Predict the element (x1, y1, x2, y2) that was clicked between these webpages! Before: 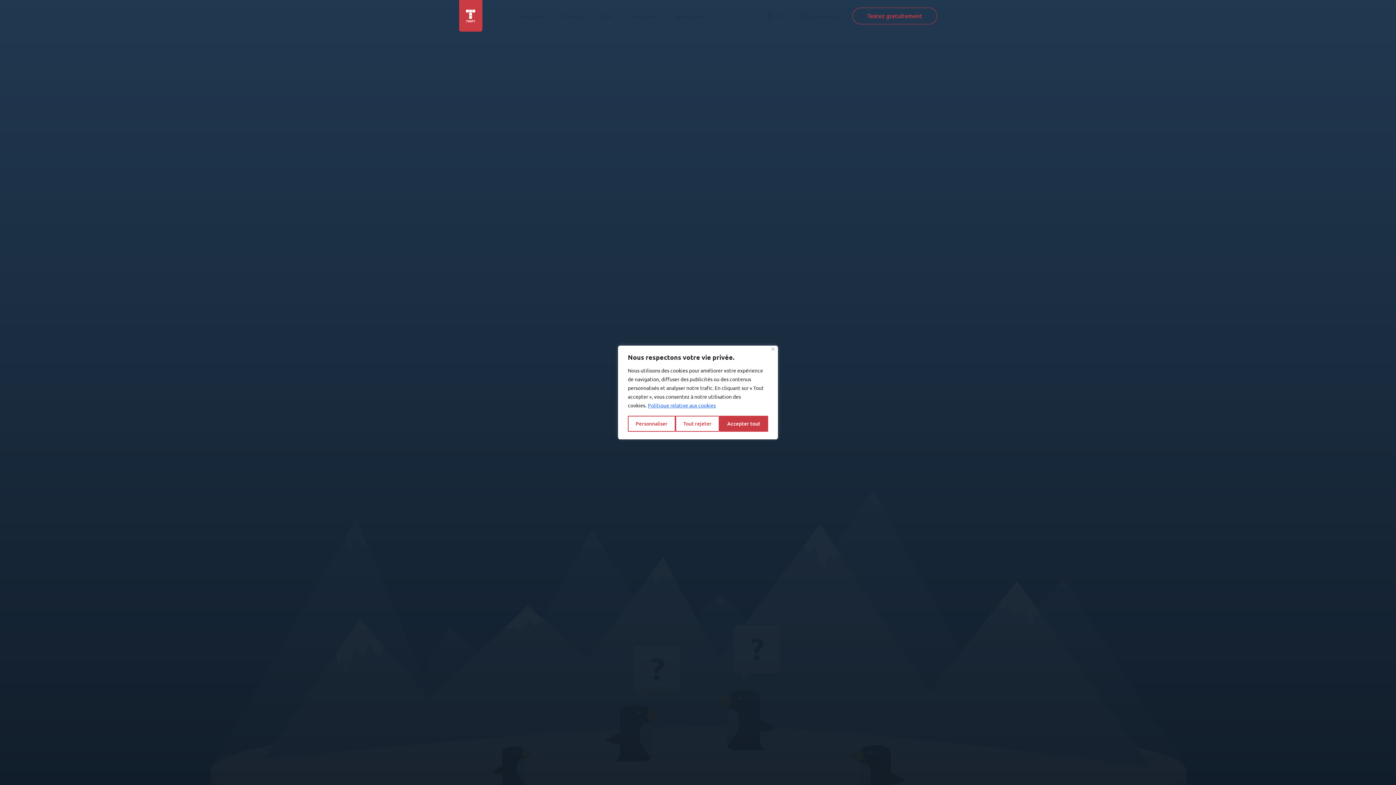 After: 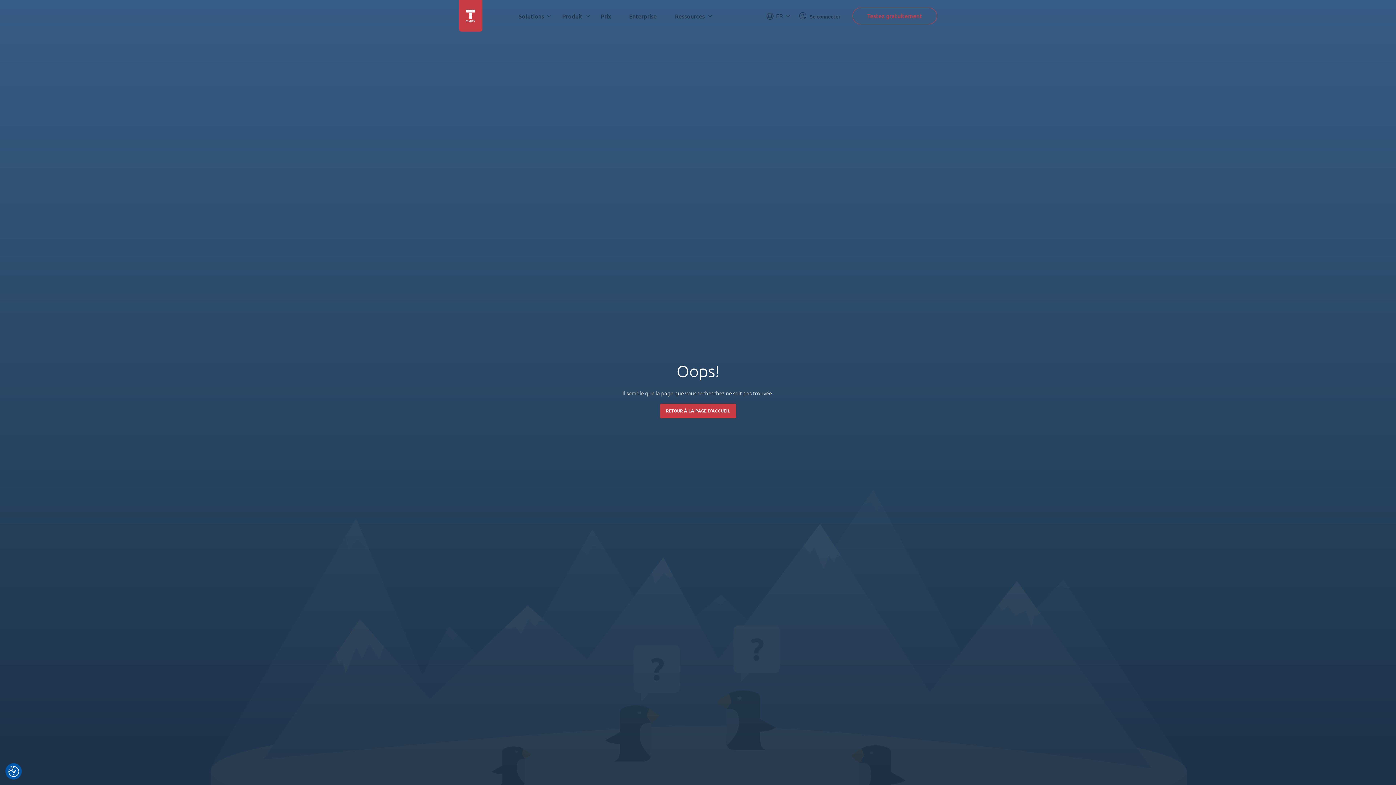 Action: label: Accepter tout bbox: (719, 416, 768, 432)